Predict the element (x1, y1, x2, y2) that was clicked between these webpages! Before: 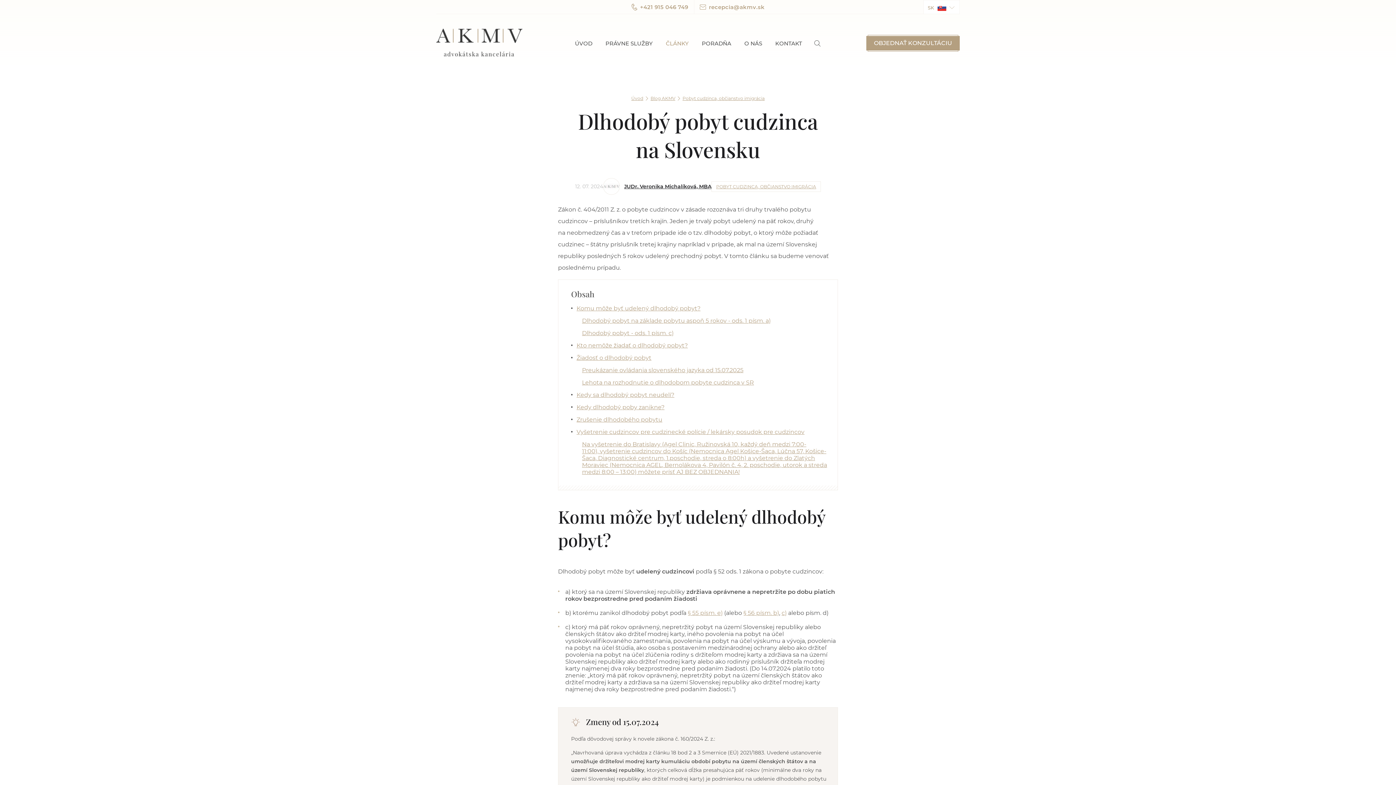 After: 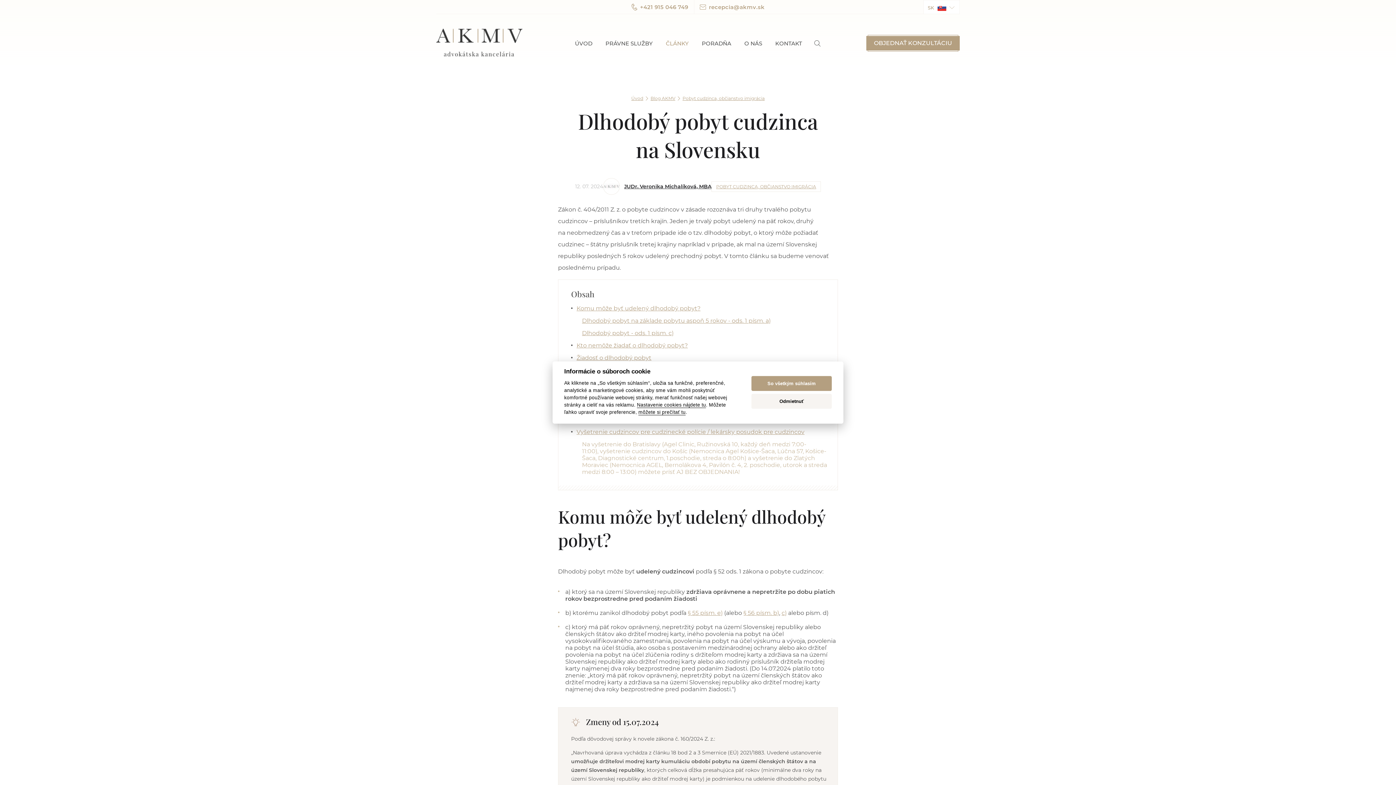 Action: bbox: (582, 441, 827, 475) label: Na vyšetrenie do Bratislavy (Agel Clinic, Ružinovská 10, každý deň medzi 7:00-11:00), vyšetrenie cudzincov do Košíc (Nemocnica Agel Košice-Šaca, Lúčna 57, Košice-Šaca, Diagnostické centrum, 1.poschodie, streda o 8:00h) a vyšetrenie do Zlatých Moraviec (Nemocnica AGEL, Bernolákova 4, Pavilón č. 4, 2. poschodie, utorok a streda medzi 8:00 – 13:00) môžete prísť AJ BEZ OBJEDNANIA!